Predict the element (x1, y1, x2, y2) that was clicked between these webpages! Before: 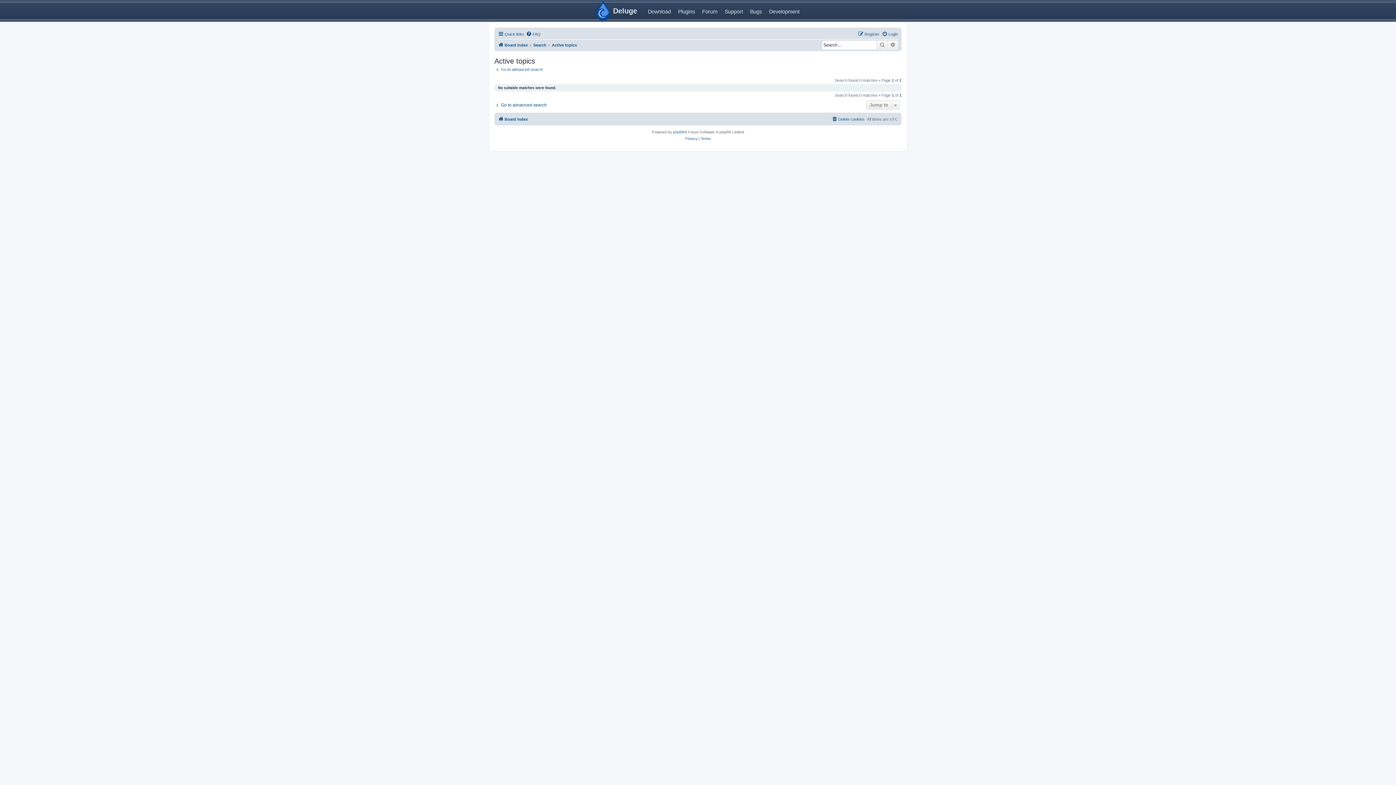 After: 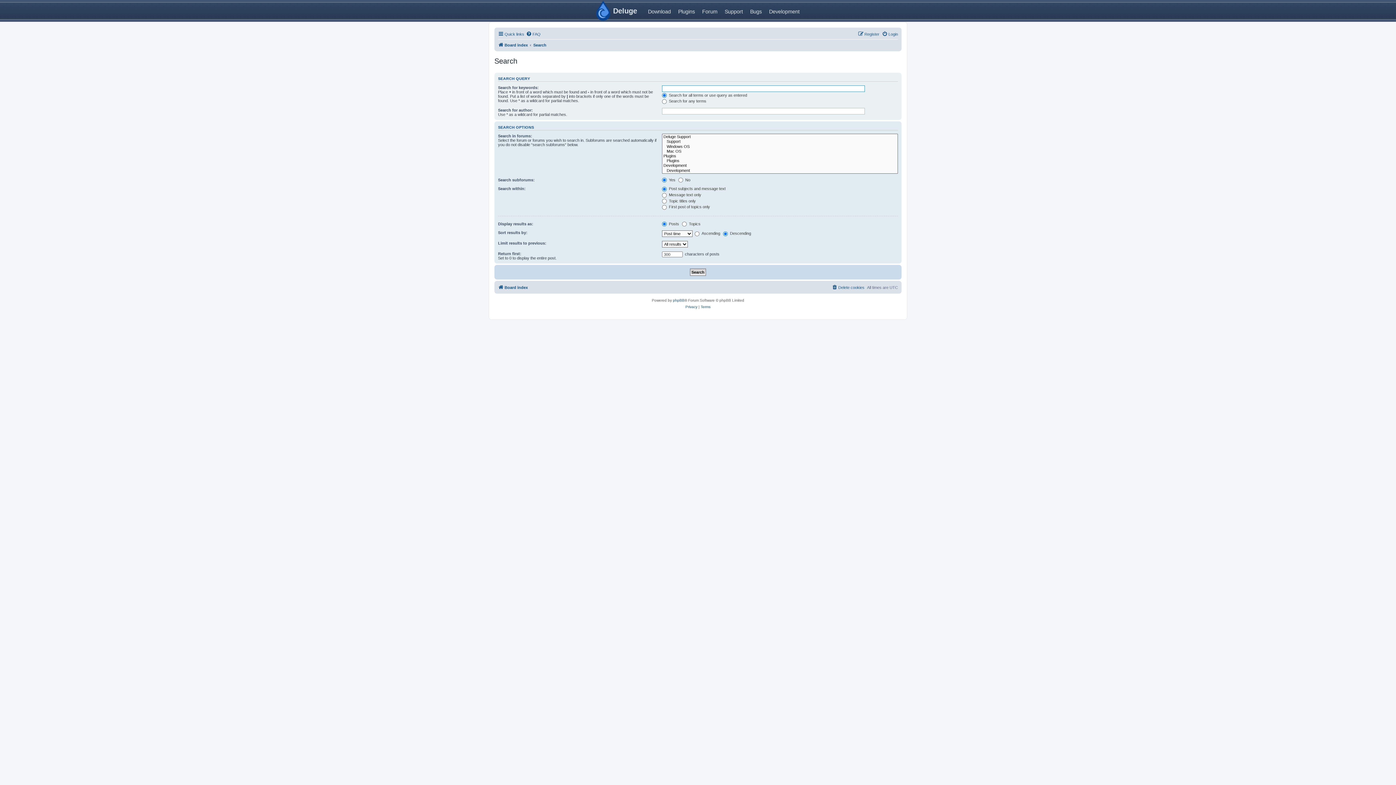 Action: label: Advanced search bbox: (888, 40, 898, 49)